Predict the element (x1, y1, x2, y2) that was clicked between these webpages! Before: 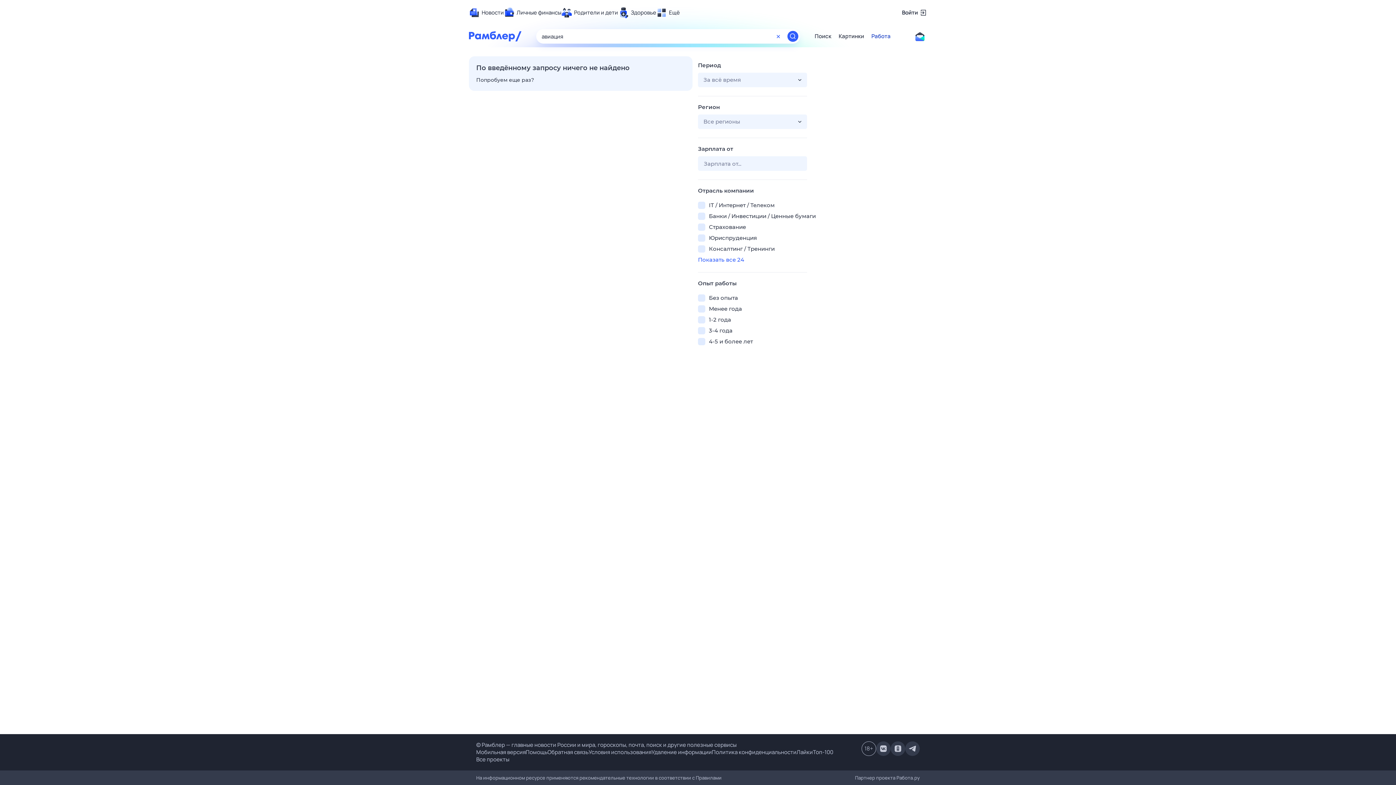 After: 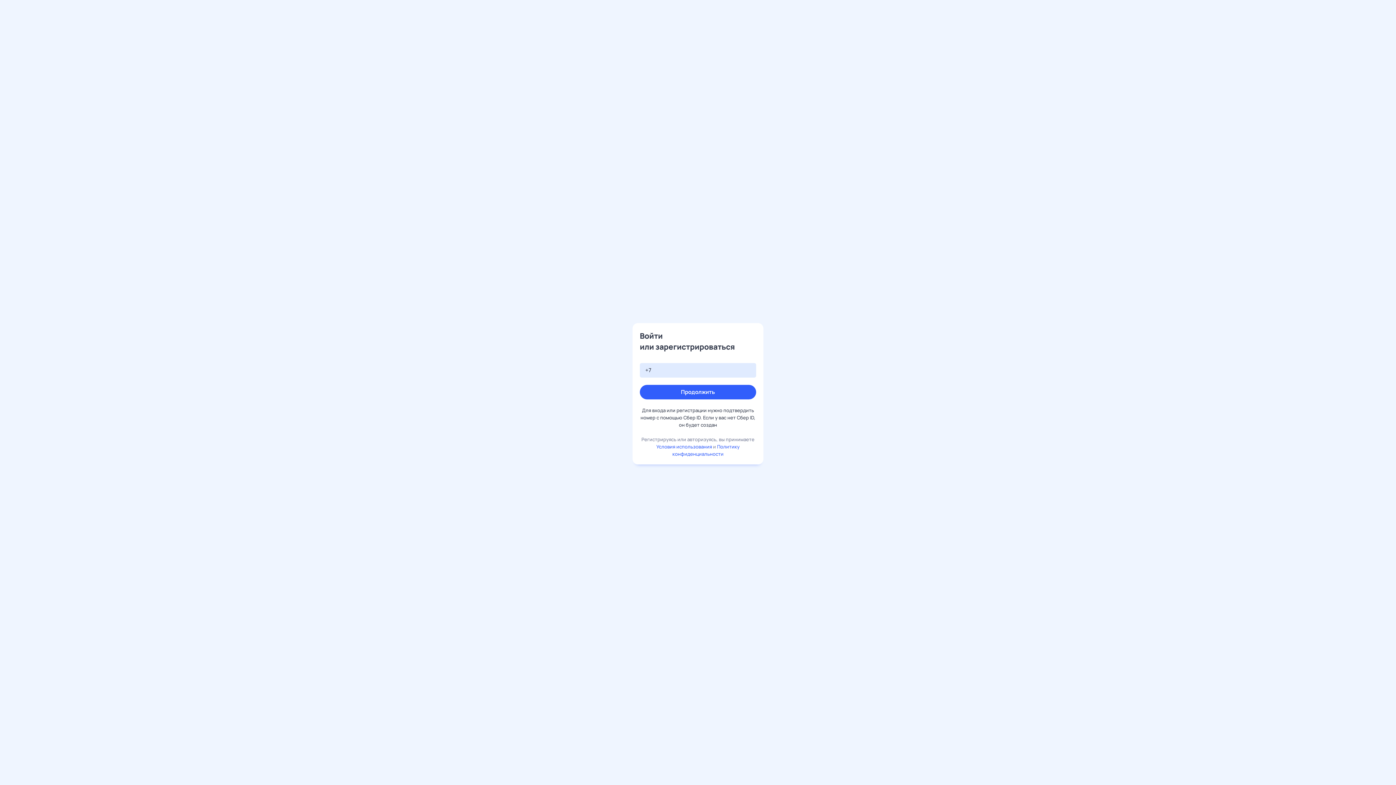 Action: label: Войти bbox: (902, 7, 927, 18)